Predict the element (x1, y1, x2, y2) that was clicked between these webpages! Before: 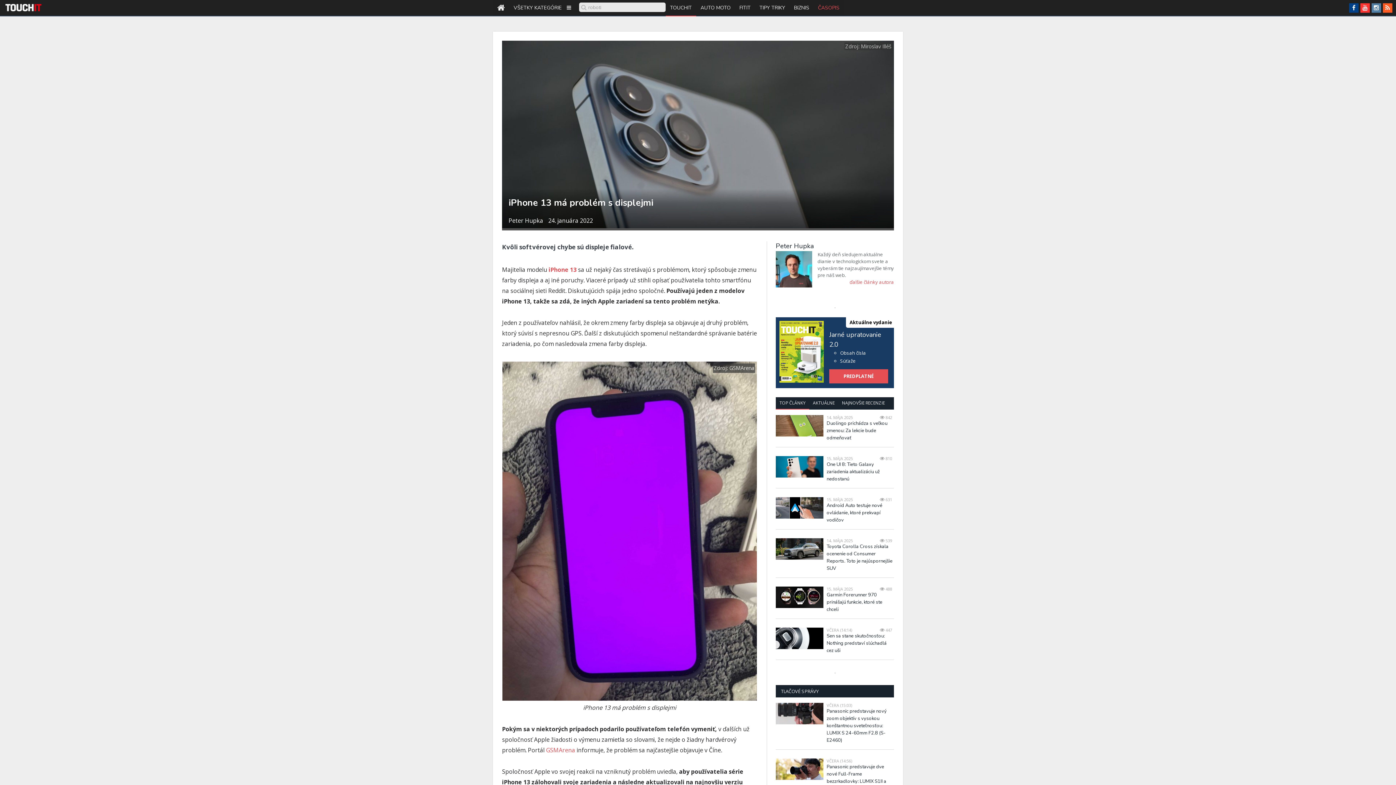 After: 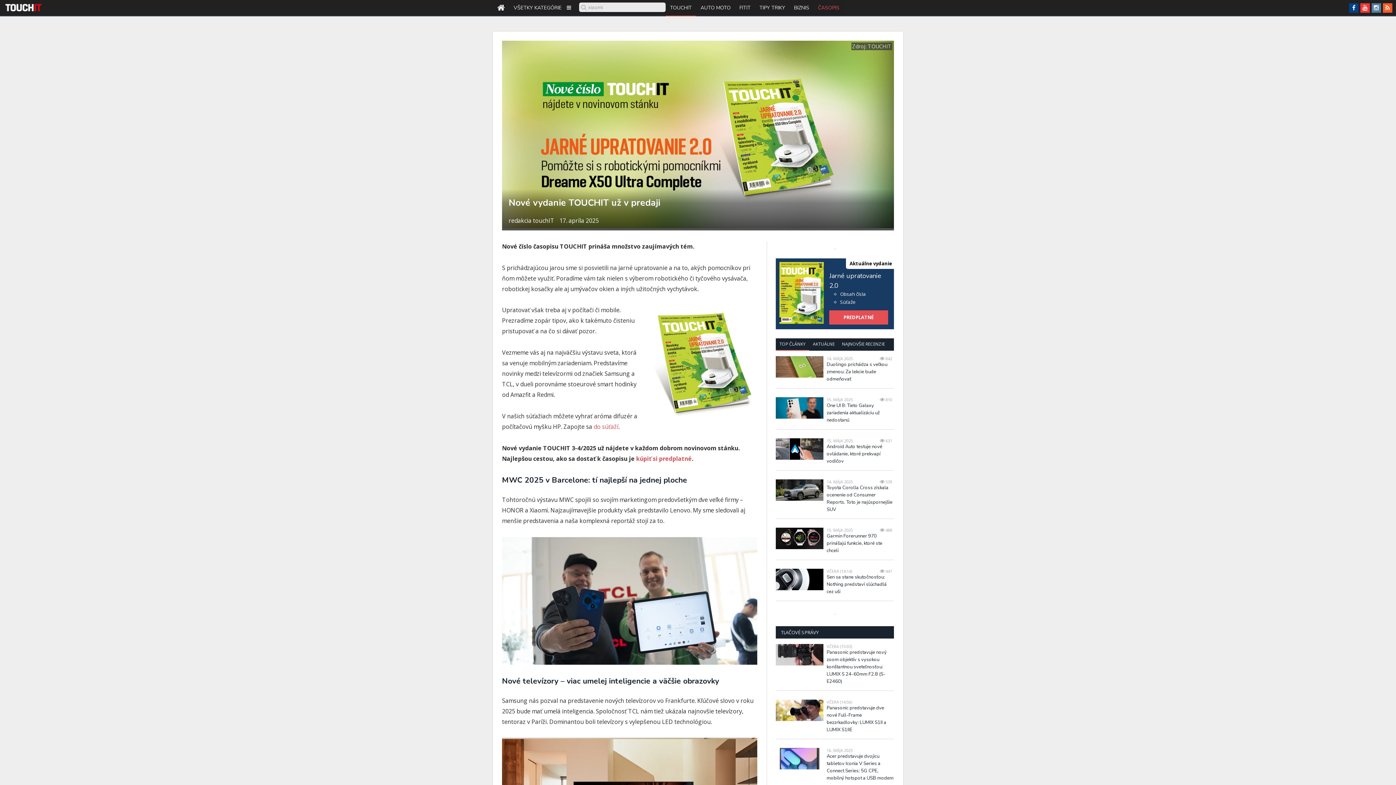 Action: bbox: (779, 377, 824, 384)